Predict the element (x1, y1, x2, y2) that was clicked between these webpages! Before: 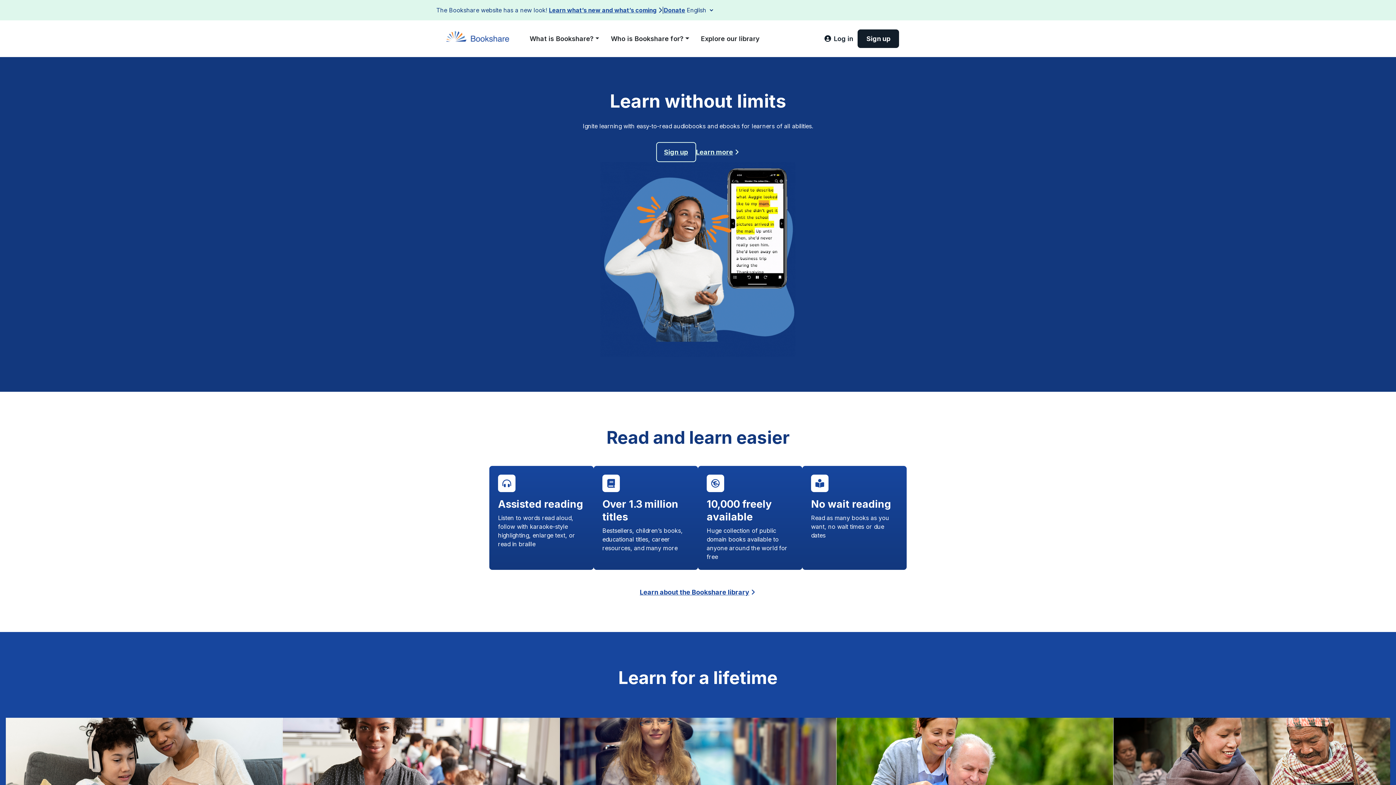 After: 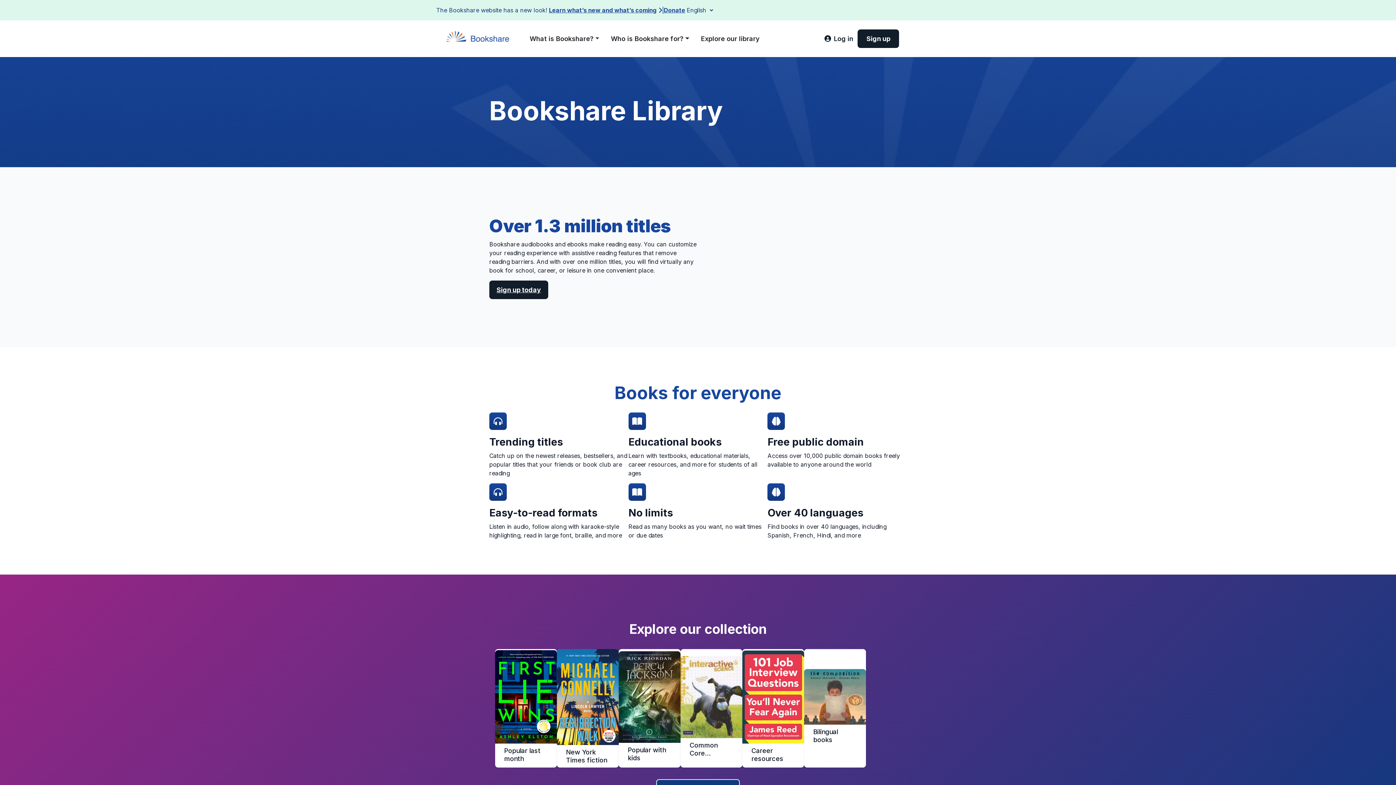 Action: label: Learn more bbox: (696, 147, 740, 157)